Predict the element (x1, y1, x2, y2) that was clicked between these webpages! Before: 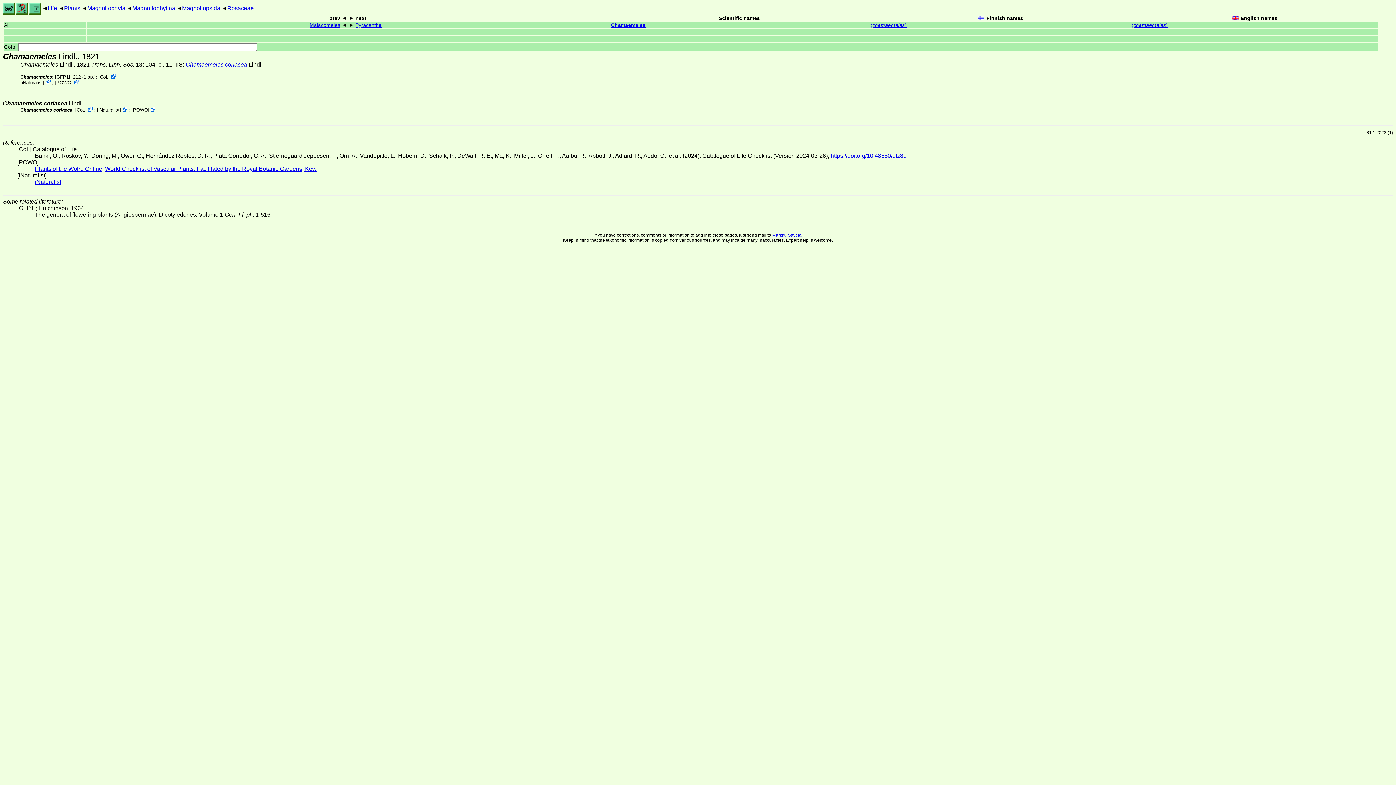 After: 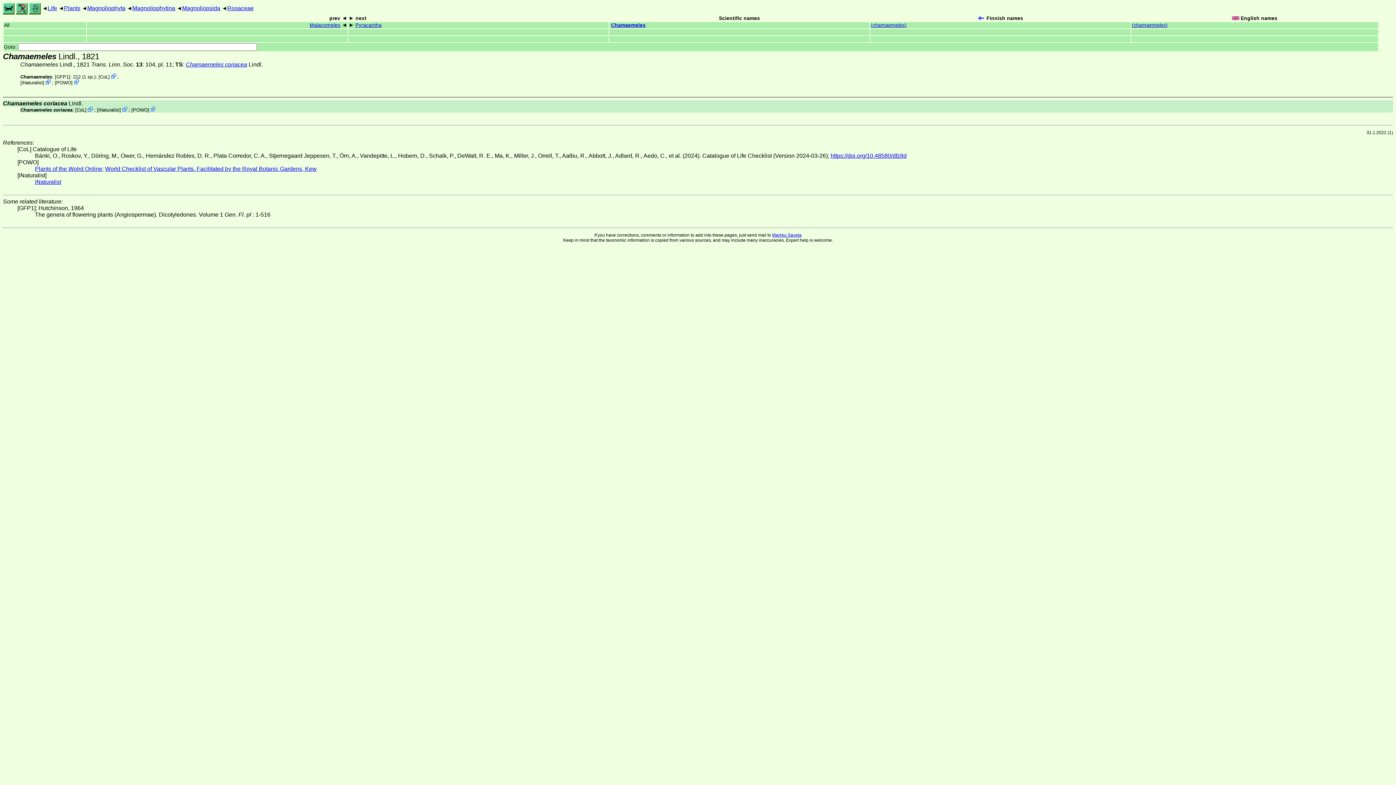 Action: label: Chamaemeles coriacea bbox: (185, 61, 247, 67)